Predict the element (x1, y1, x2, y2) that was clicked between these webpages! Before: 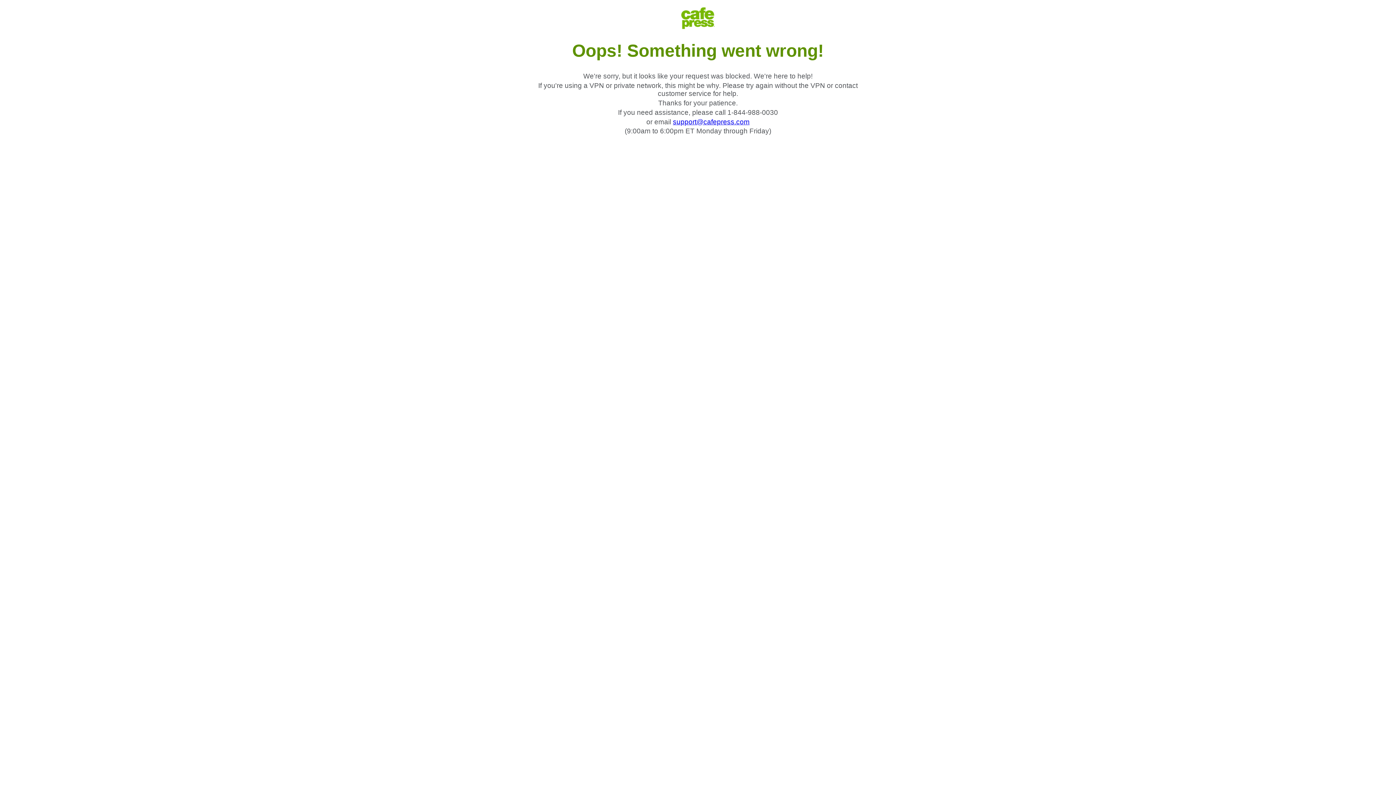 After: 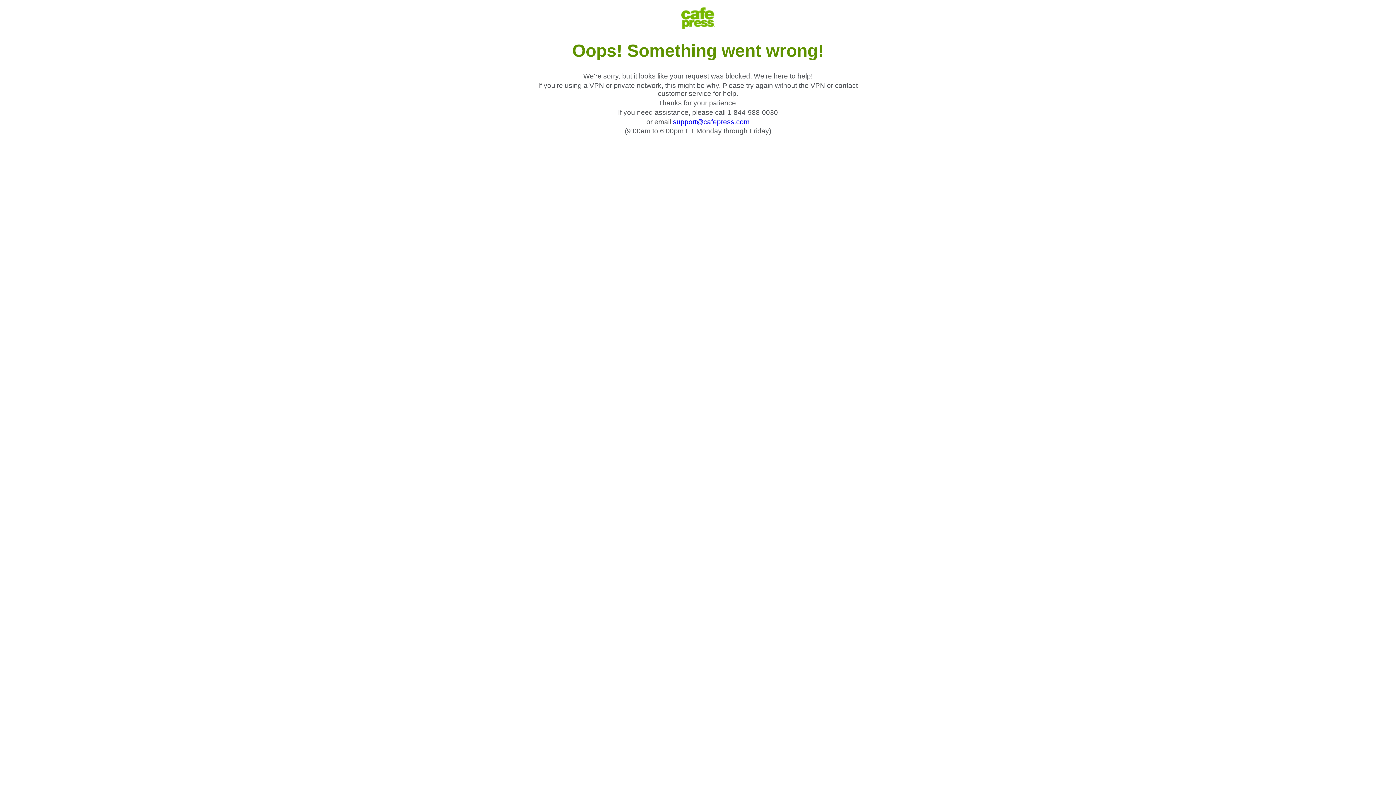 Action: label: support@cafepress.com bbox: (673, 118, 749, 125)